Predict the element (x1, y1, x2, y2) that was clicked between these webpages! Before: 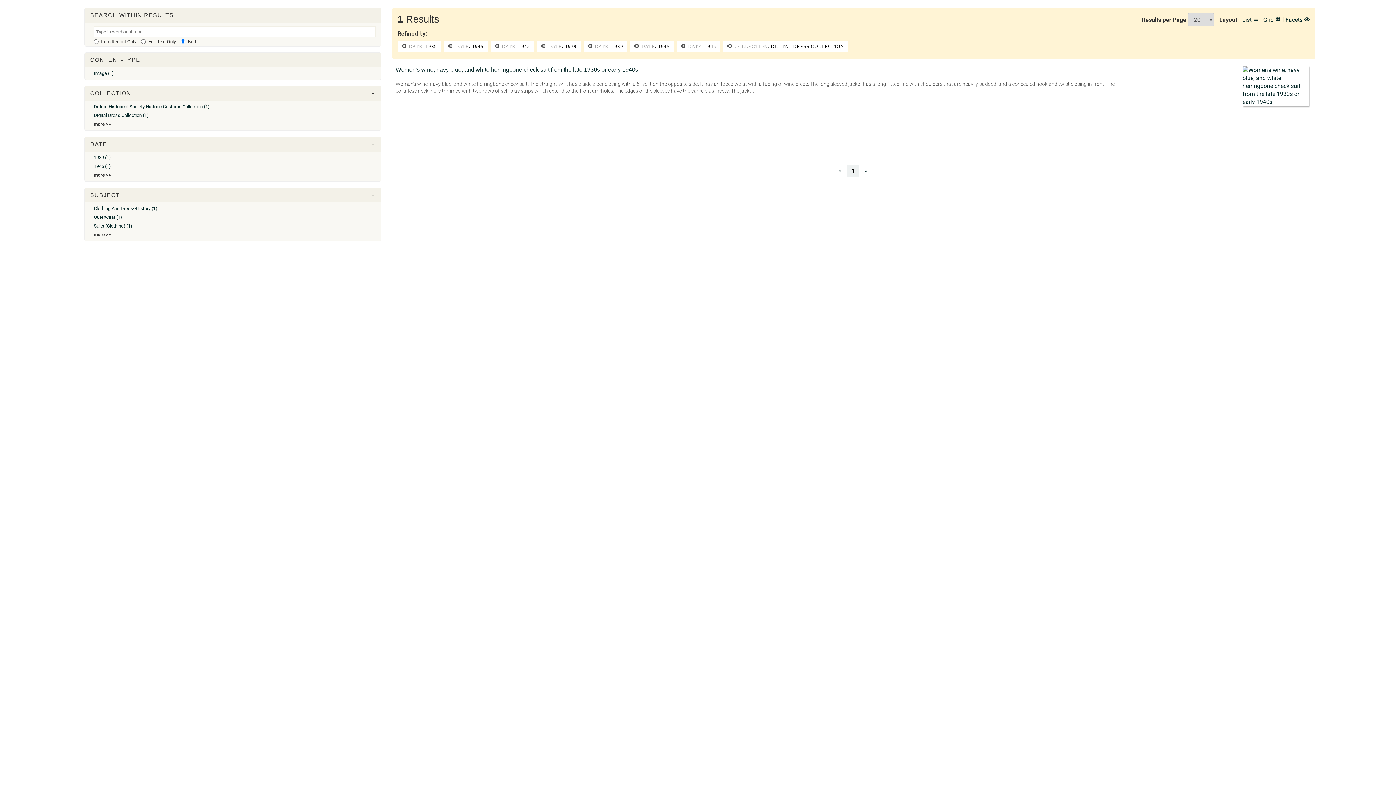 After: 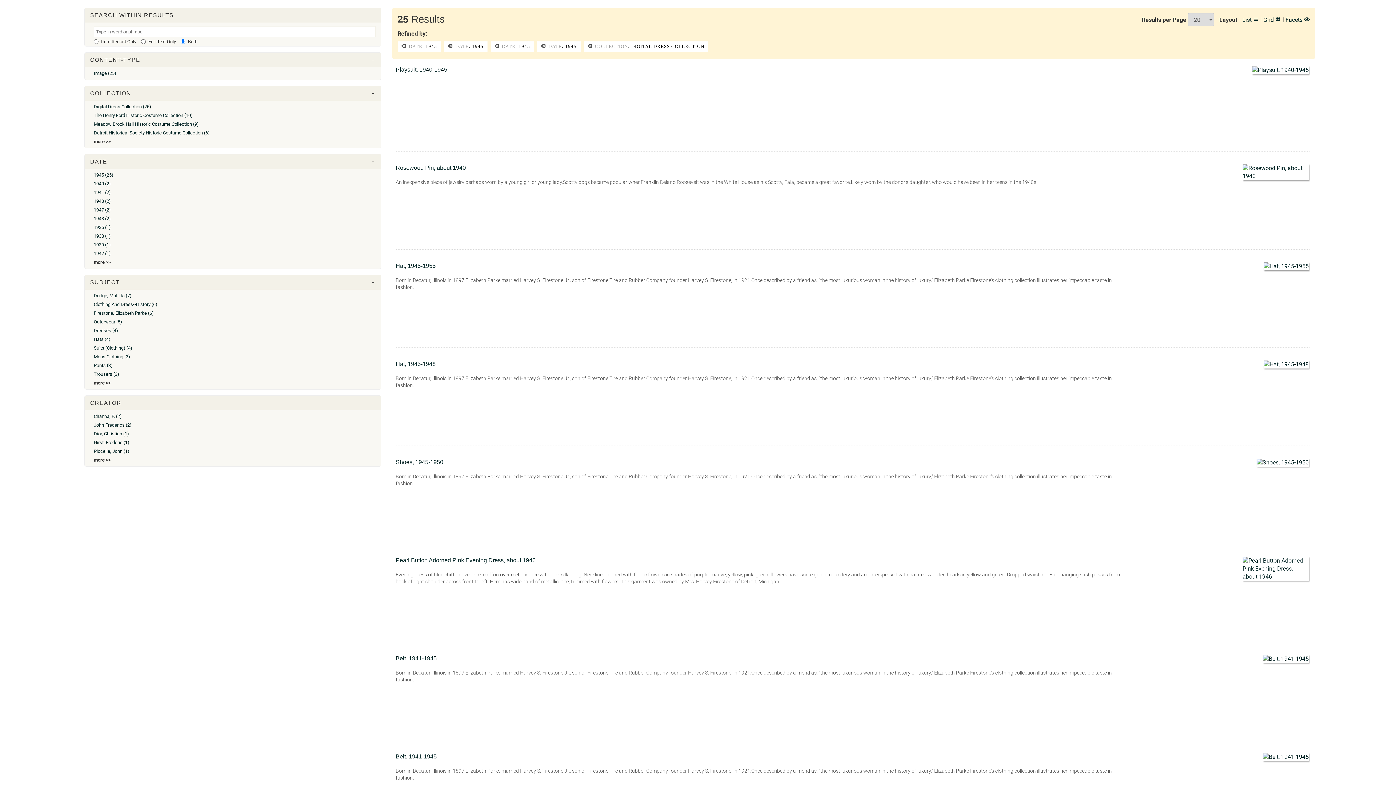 Action: label:  DATE: 1939 bbox: (397, 41, 440, 51)